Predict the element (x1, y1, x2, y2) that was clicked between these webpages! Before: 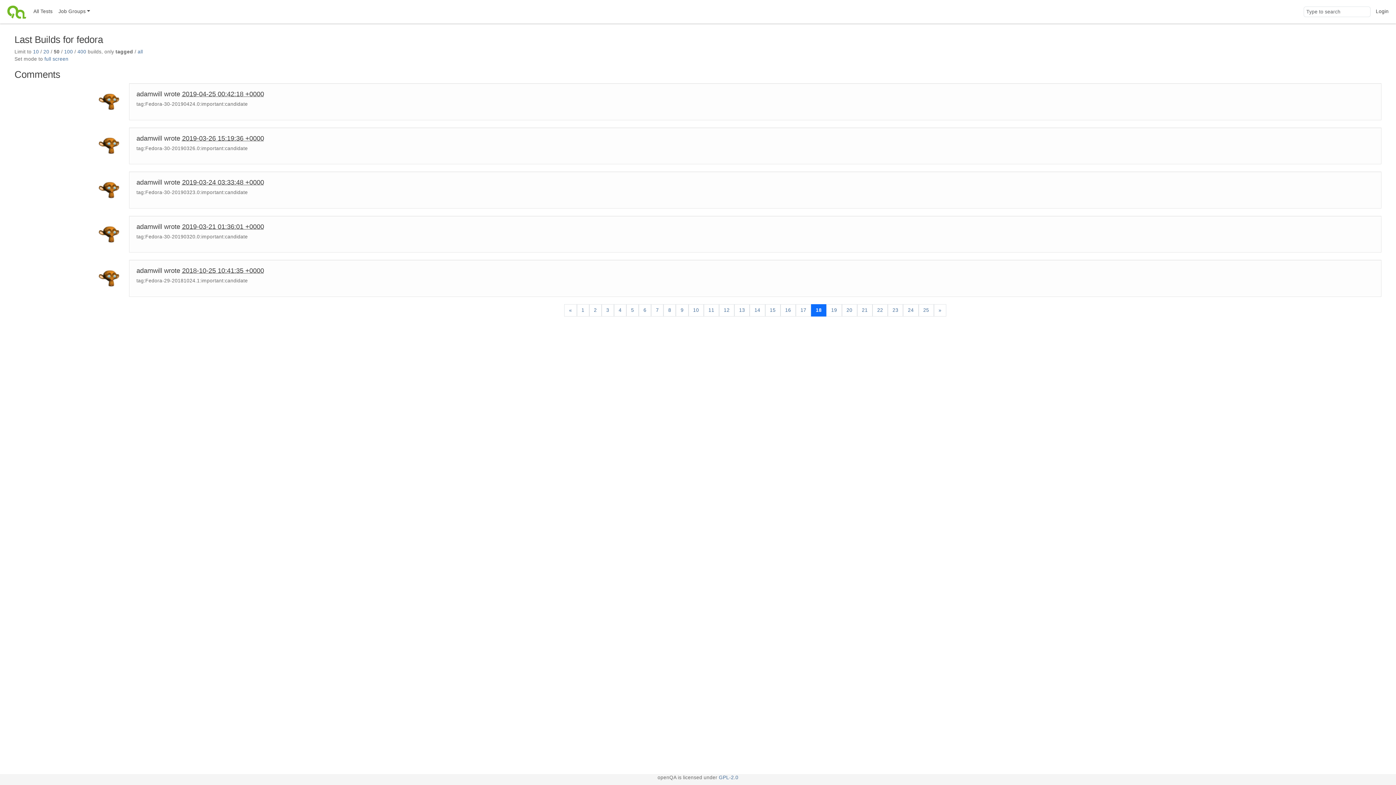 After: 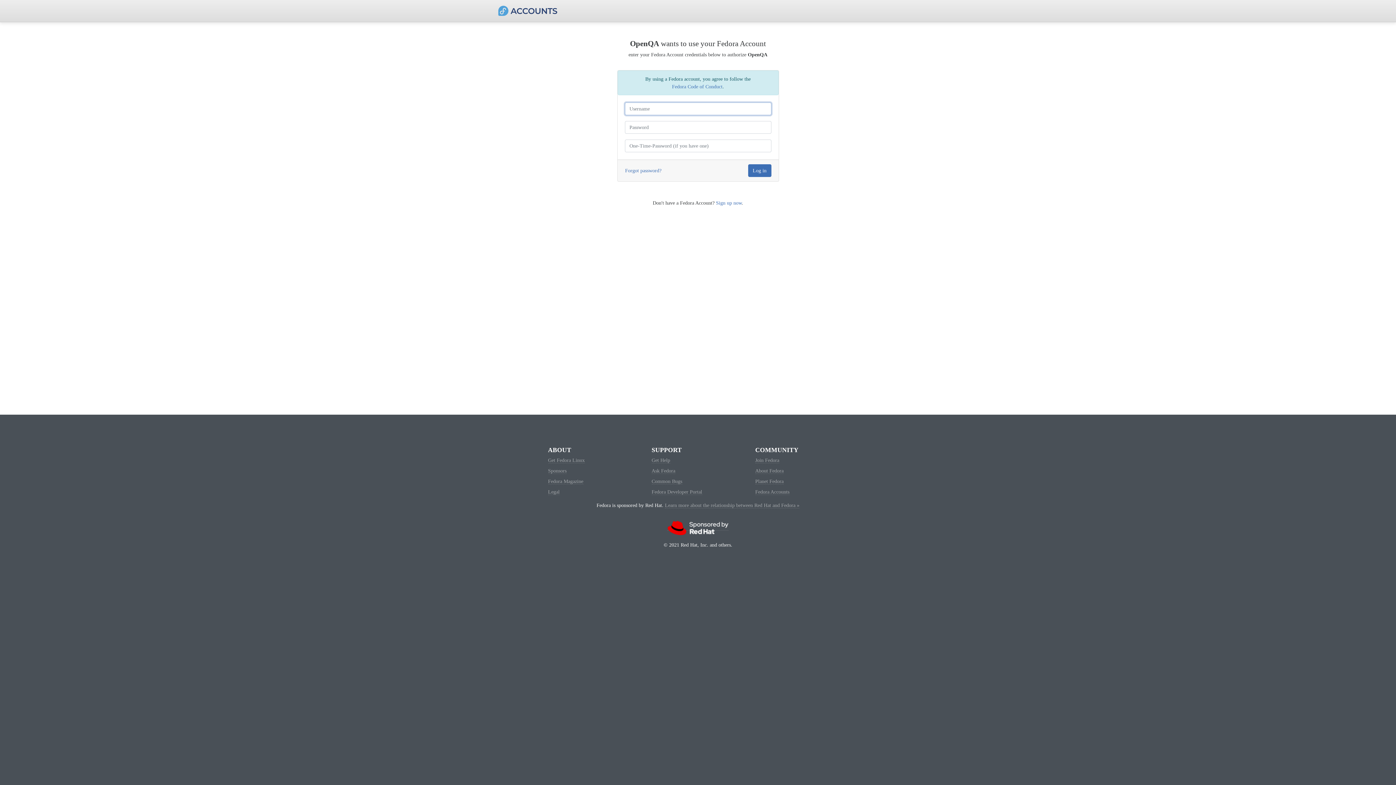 Action: bbox: (1373, 0, 1392, 23) label: Login